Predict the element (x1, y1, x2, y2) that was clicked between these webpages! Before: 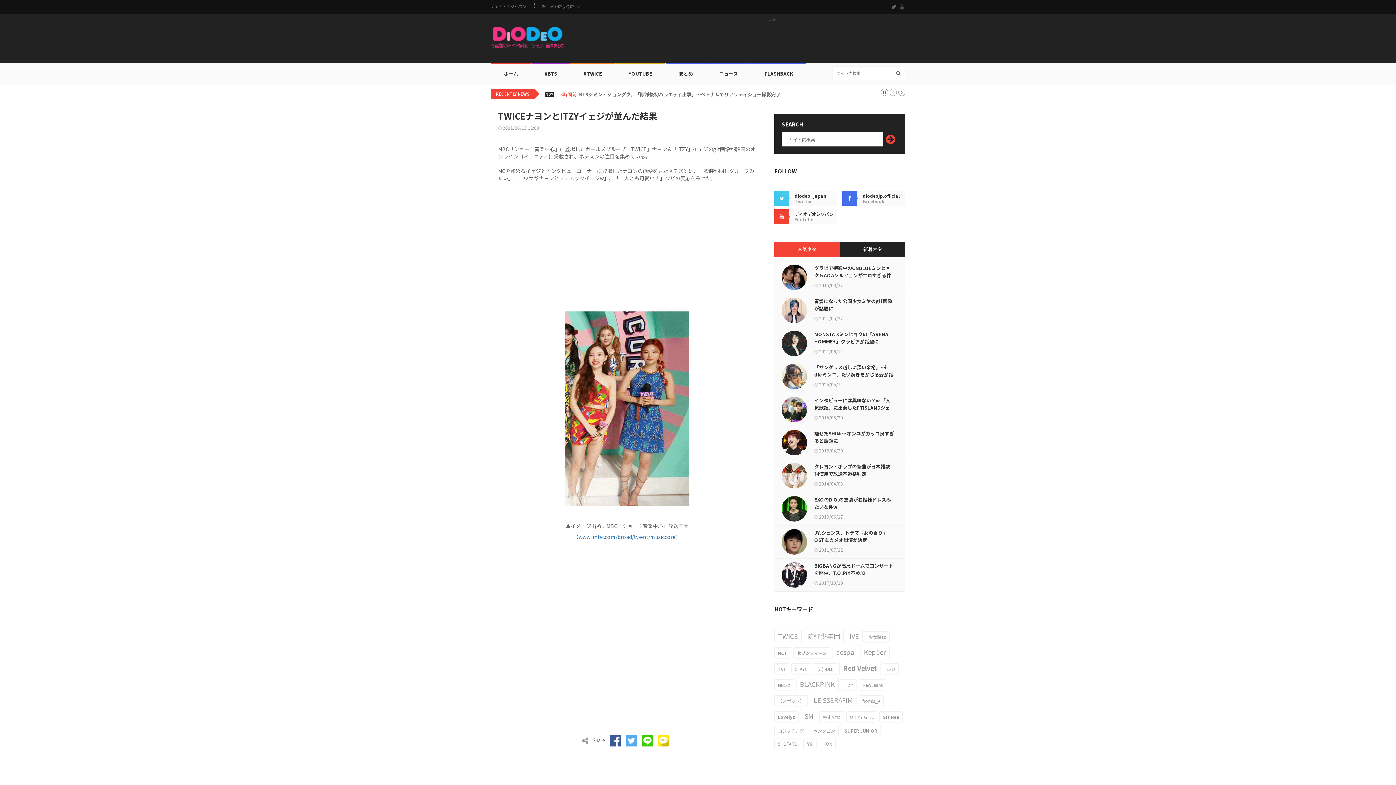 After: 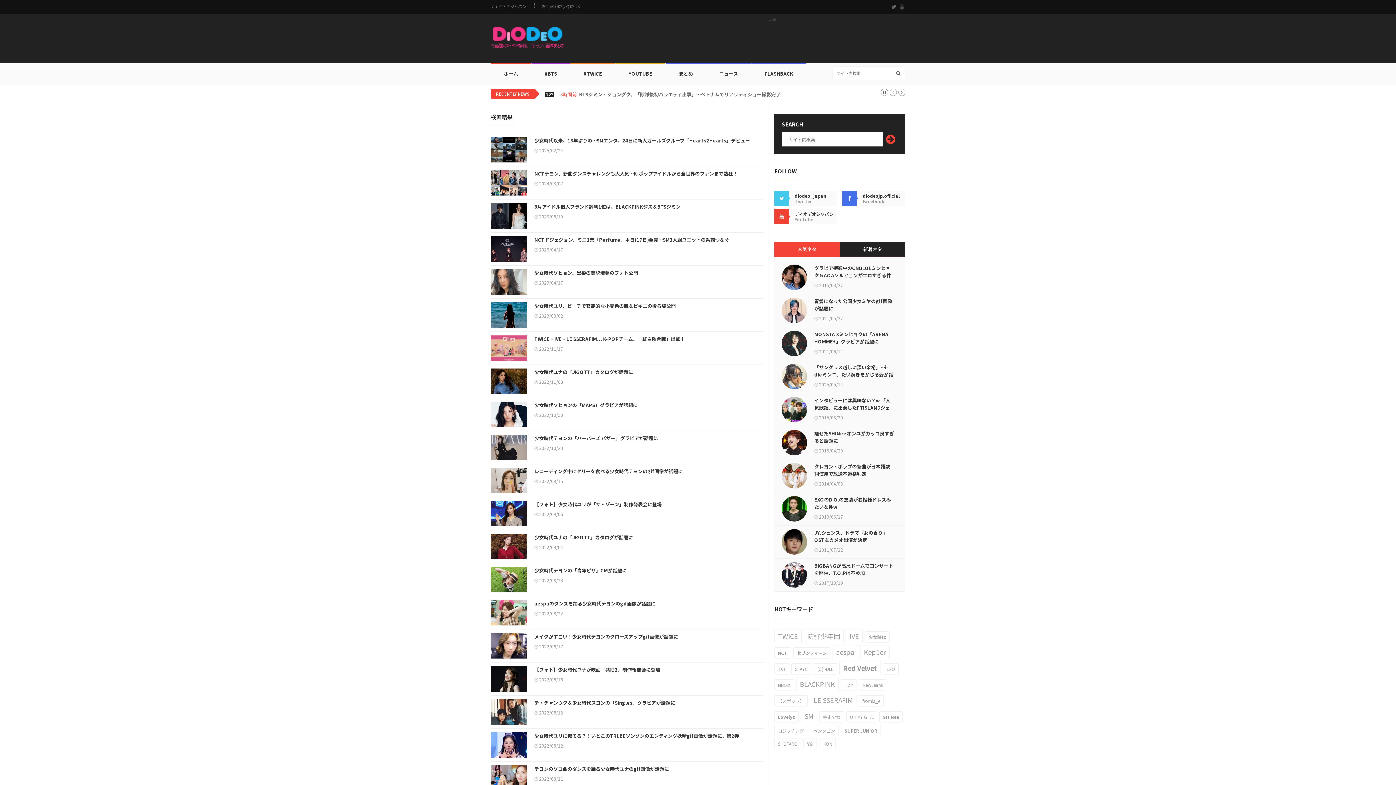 Action: bbox: (865, 631, 889, 642) label: 少女時代